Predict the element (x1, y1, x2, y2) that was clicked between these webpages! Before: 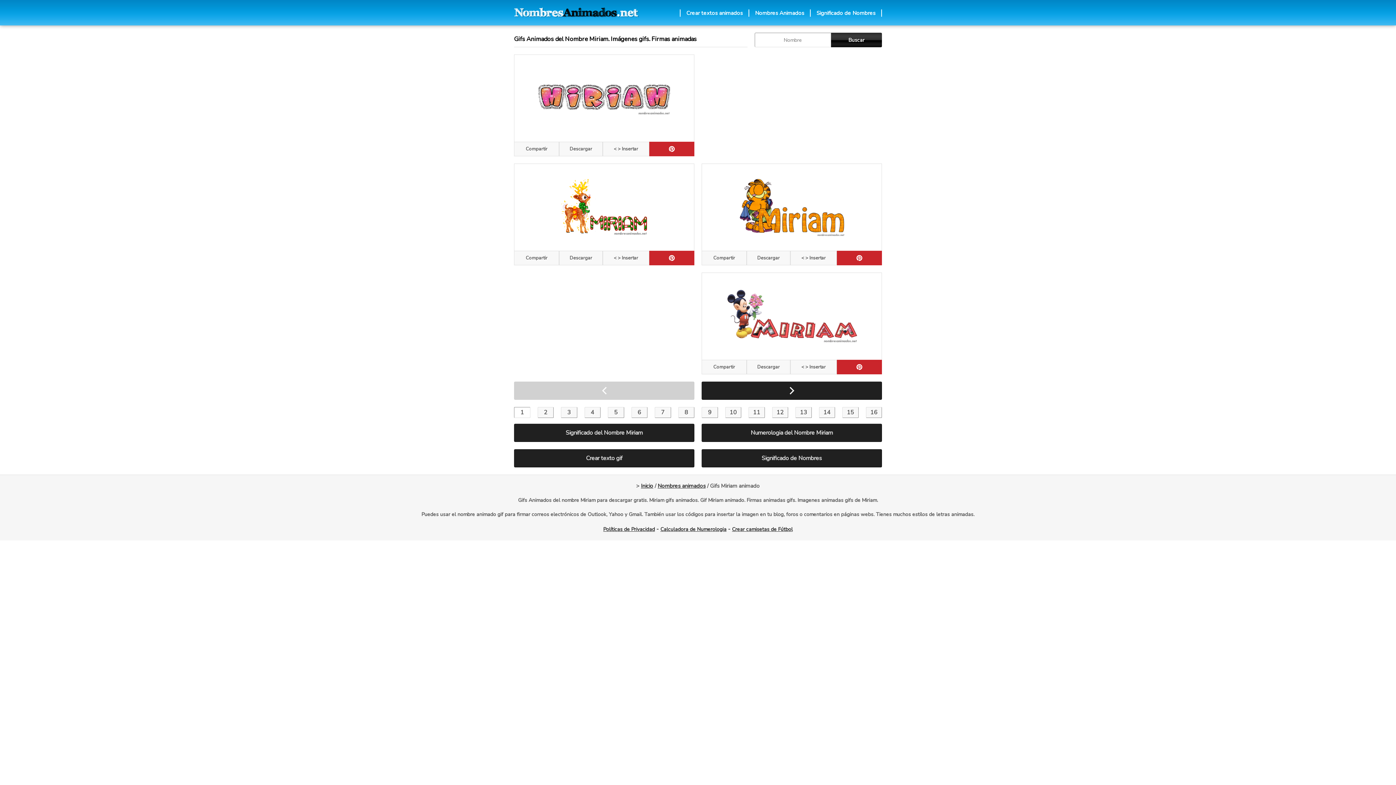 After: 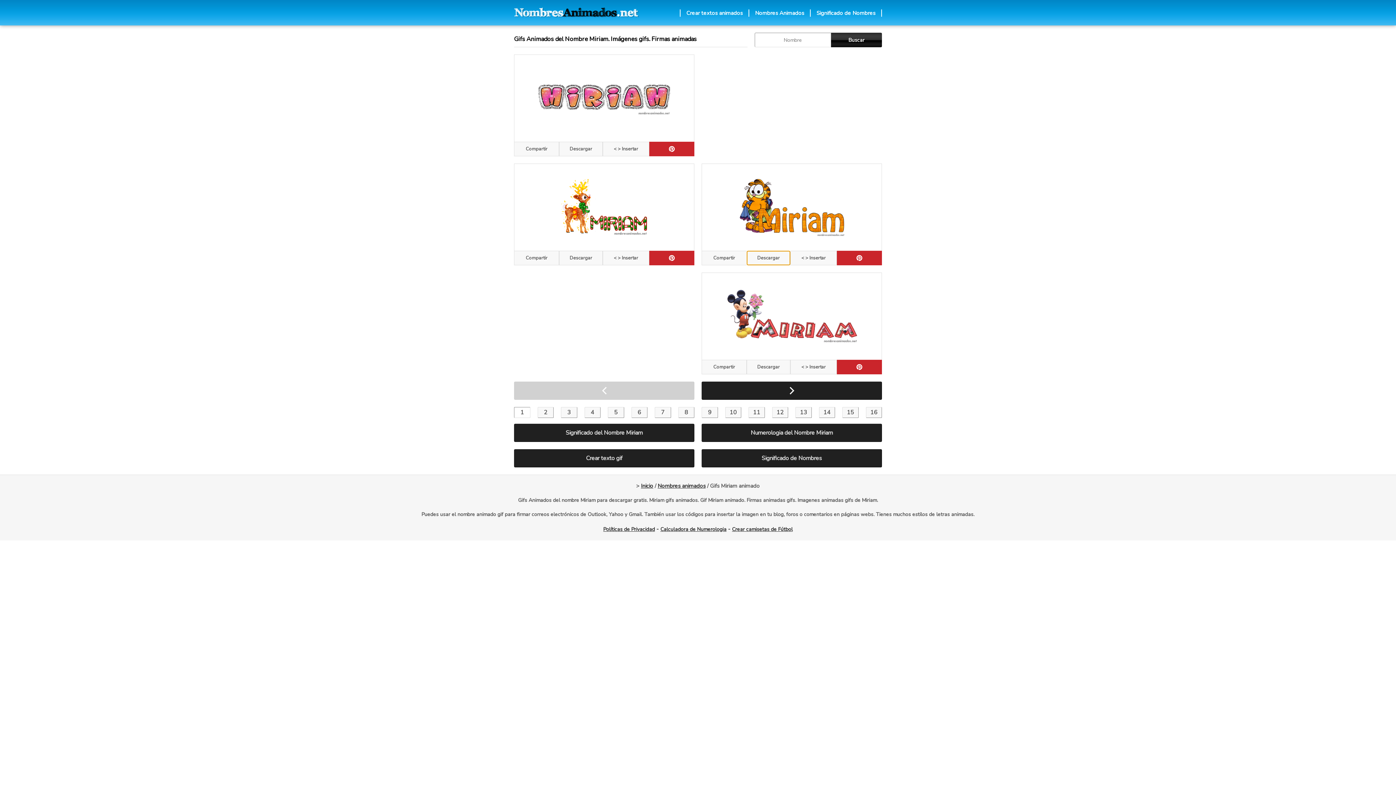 Action: label: descargar bbox: (746, 250, 790, 265)